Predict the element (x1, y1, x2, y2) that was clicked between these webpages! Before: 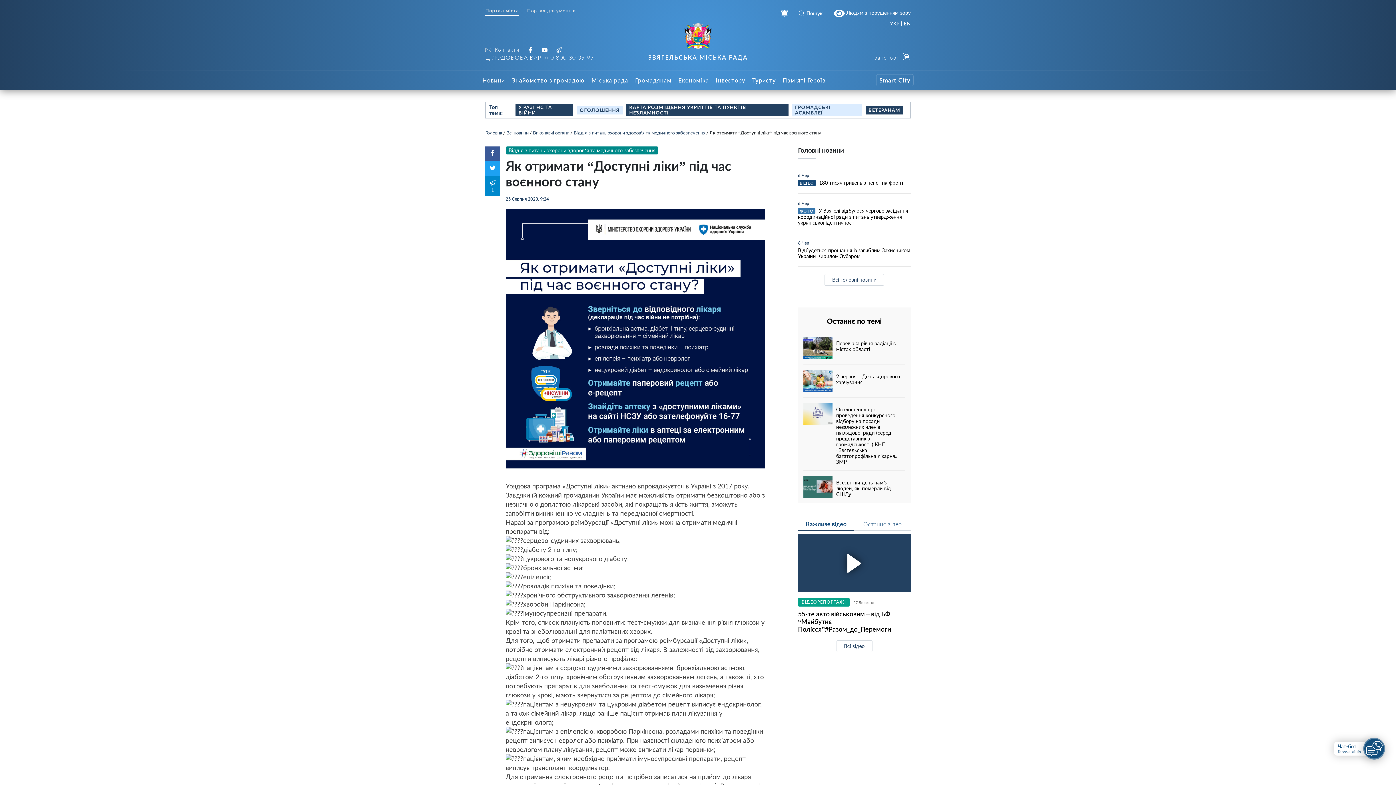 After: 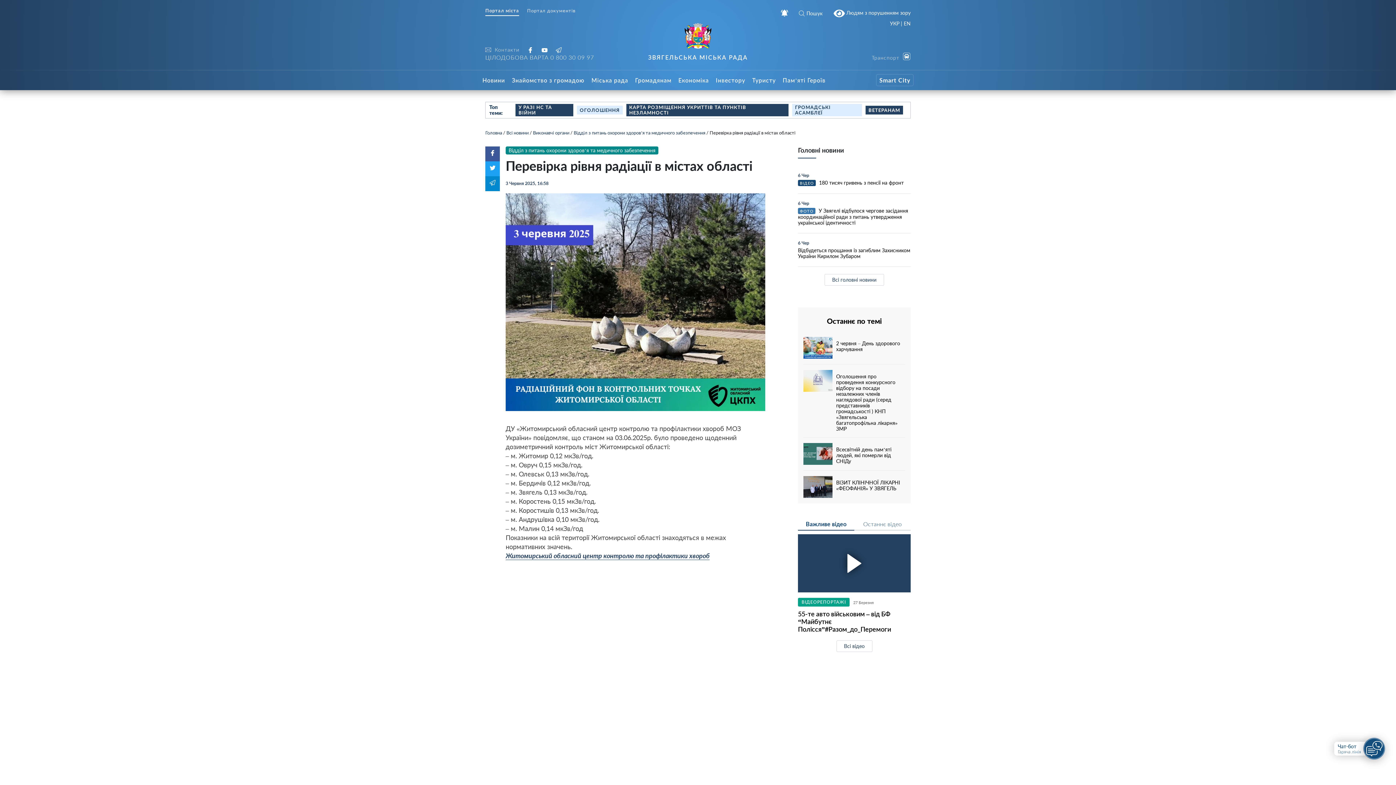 Action: label: Перевірка рівня радіації в містах області bbox: (803, 337, 905, 364)